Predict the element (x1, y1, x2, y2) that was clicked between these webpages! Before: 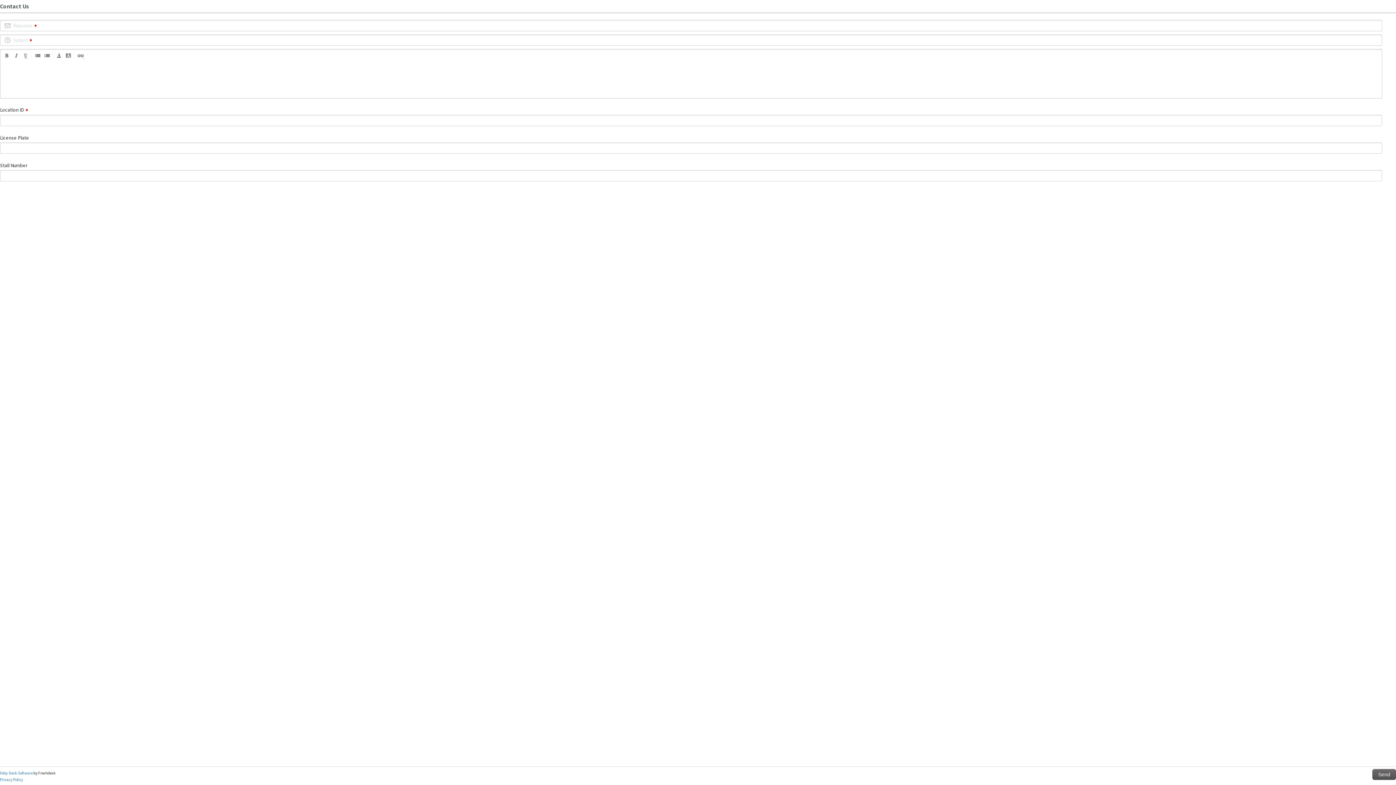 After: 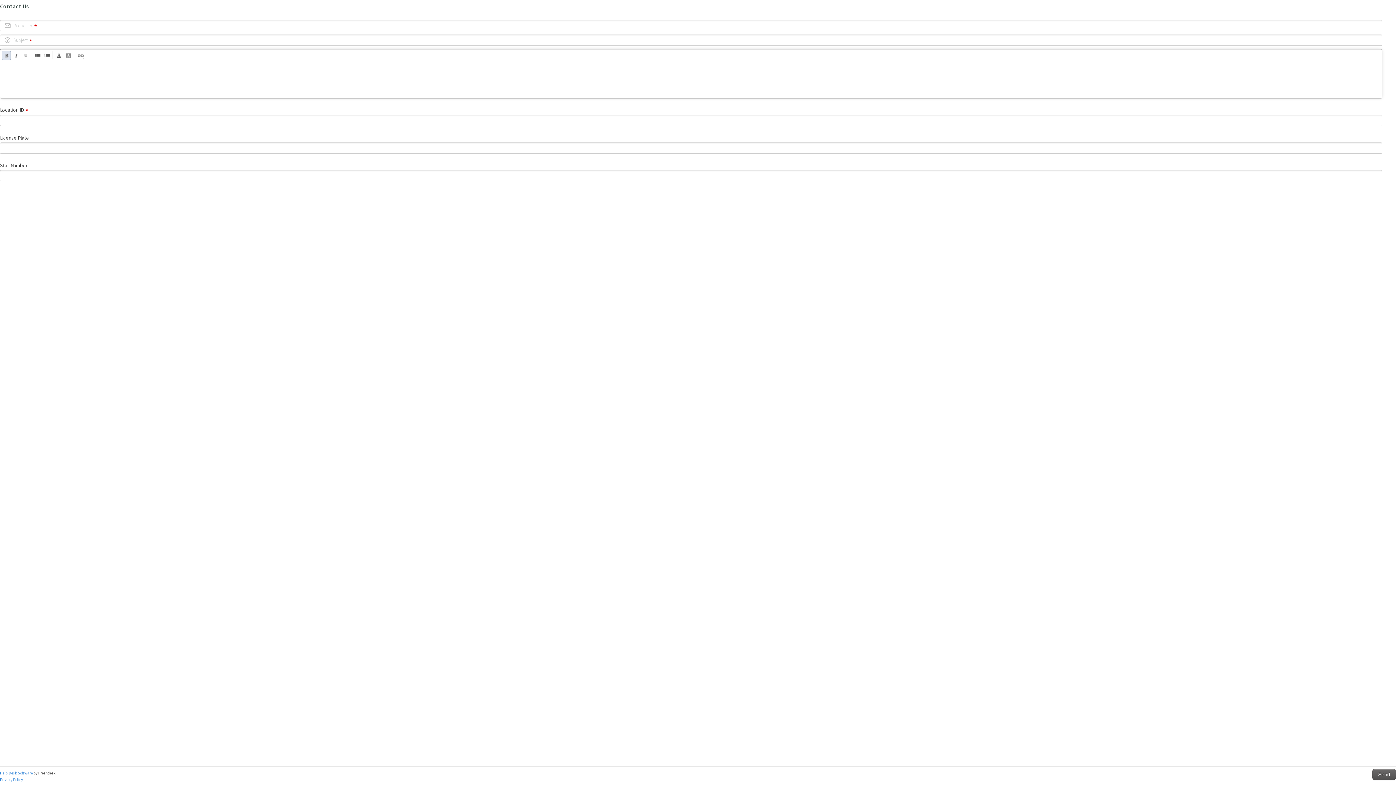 Action: bbox: (1, 50, 10, 60)